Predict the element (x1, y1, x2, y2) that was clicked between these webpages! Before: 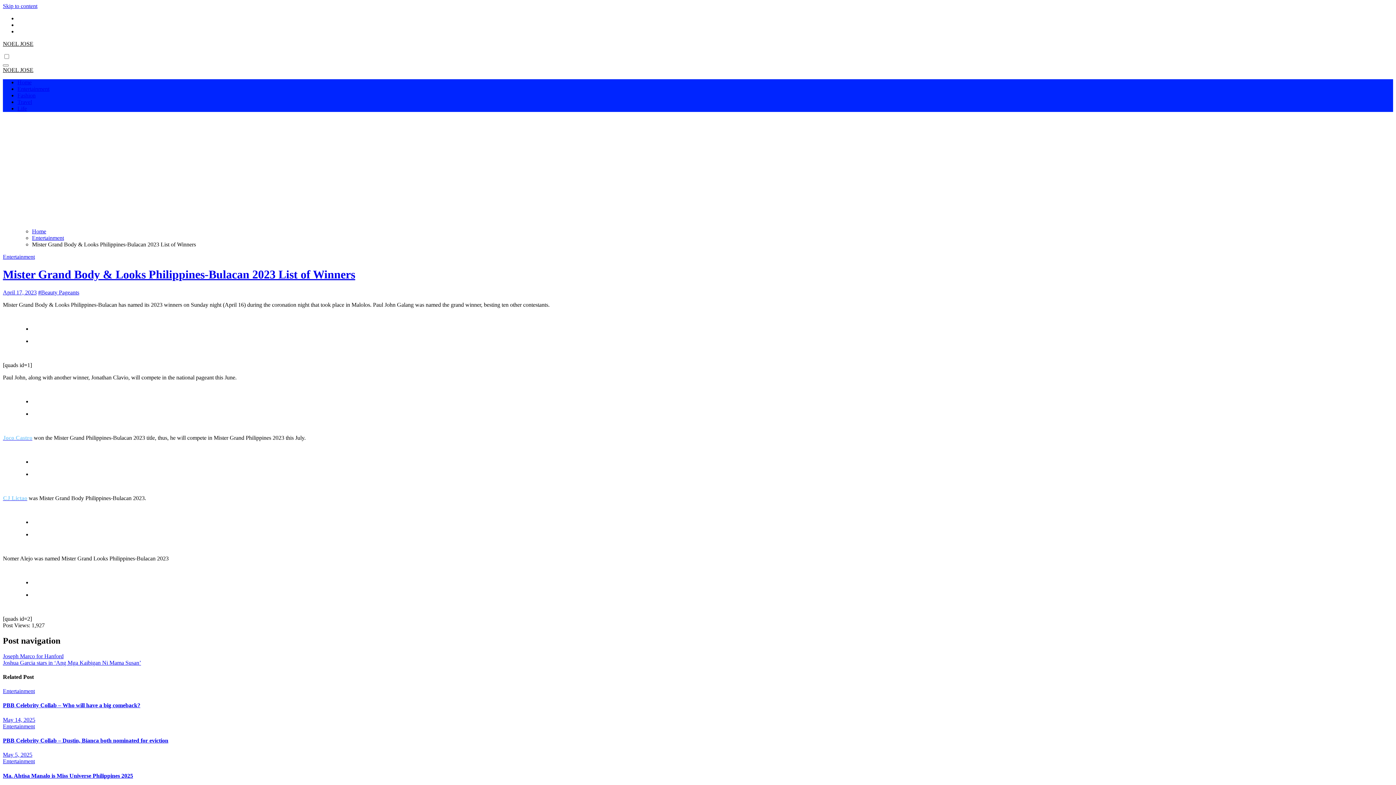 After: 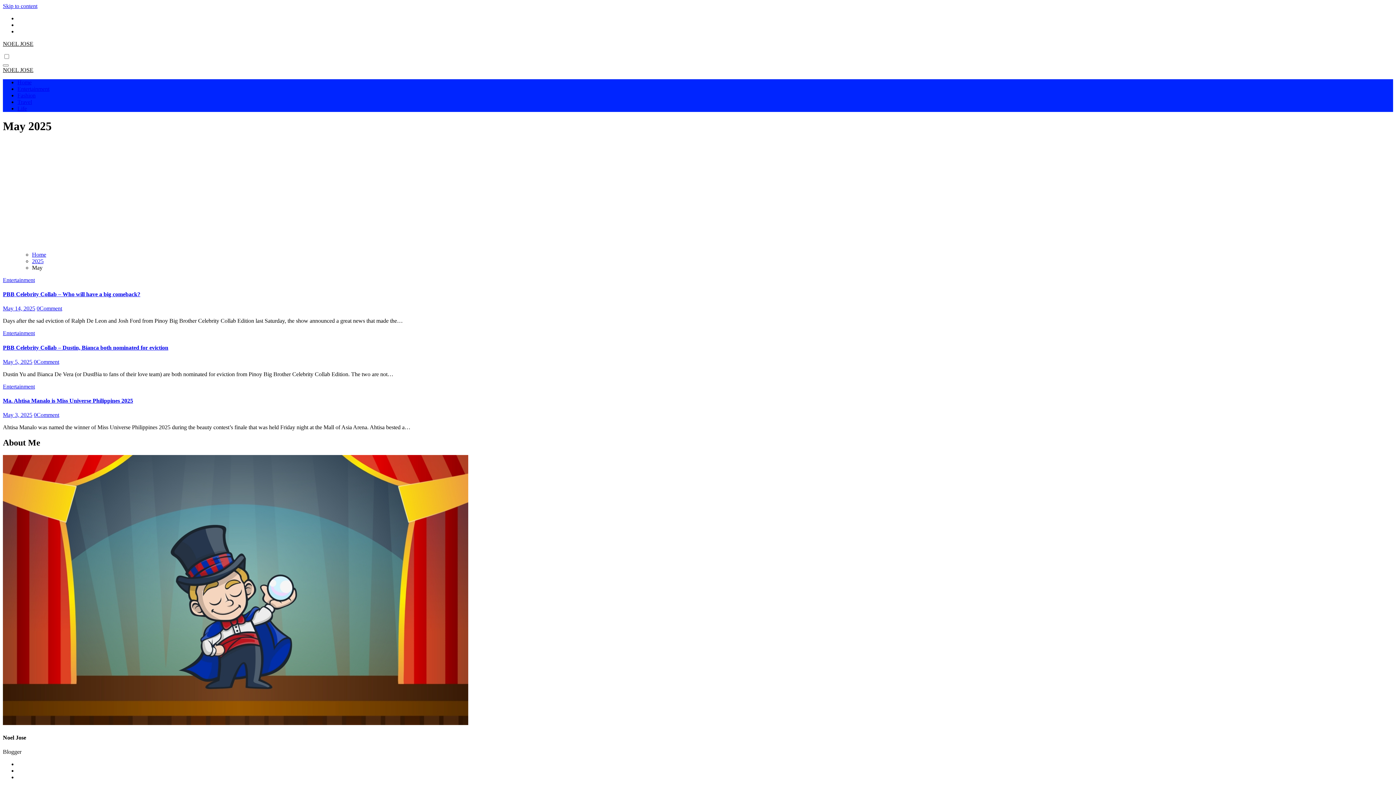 Action: bbox: (2, 717, 35, 723) label: May 14, 2025